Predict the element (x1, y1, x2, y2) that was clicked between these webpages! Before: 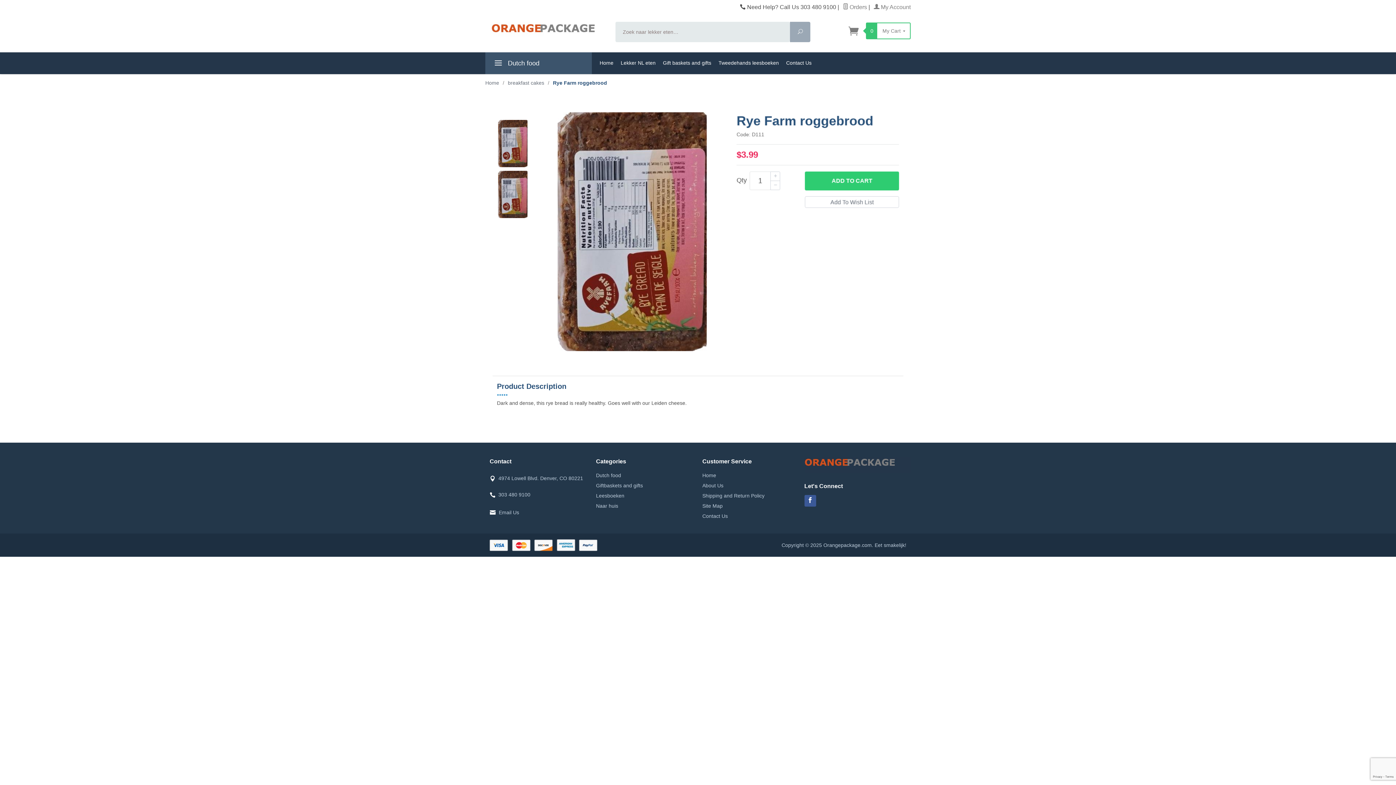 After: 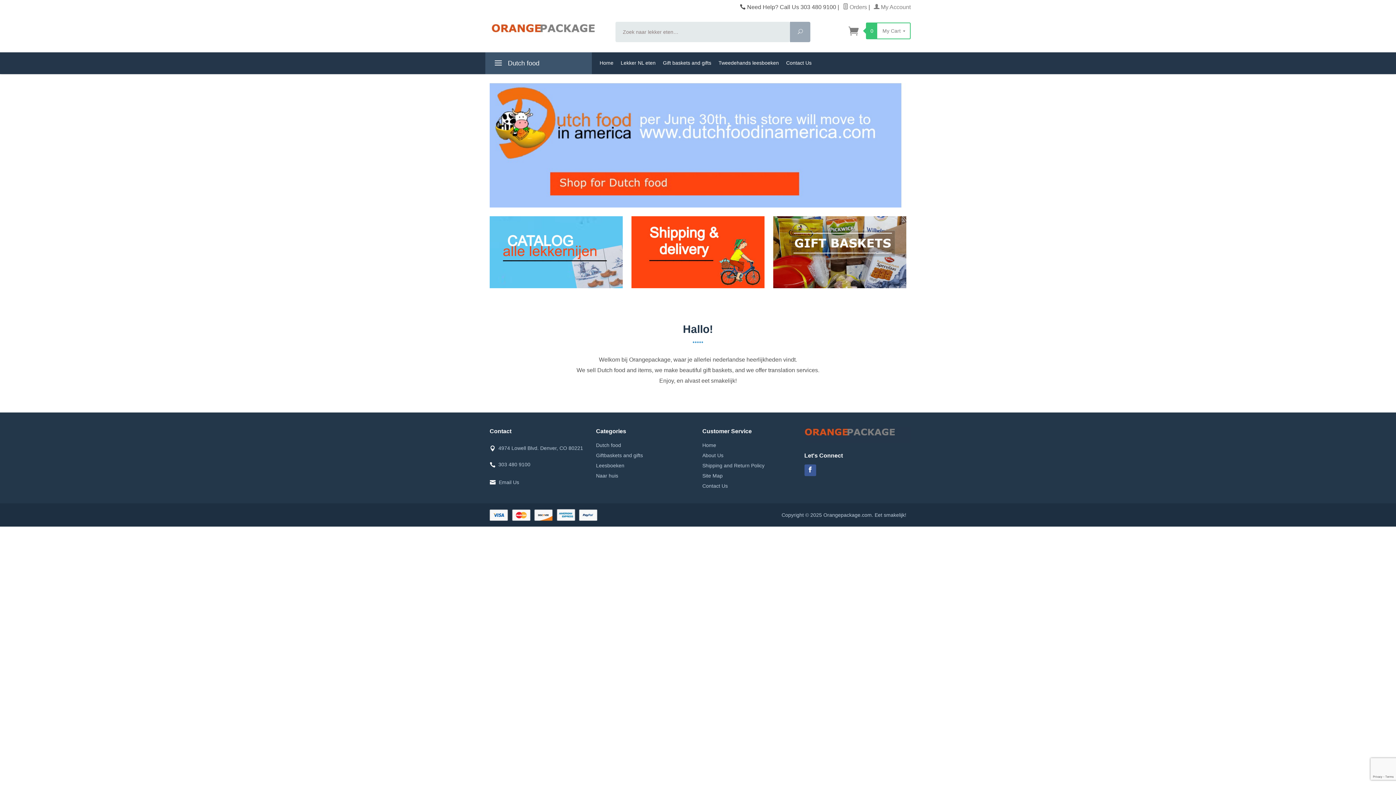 Action: bbox: (596, 52, 617, 74) label: Home